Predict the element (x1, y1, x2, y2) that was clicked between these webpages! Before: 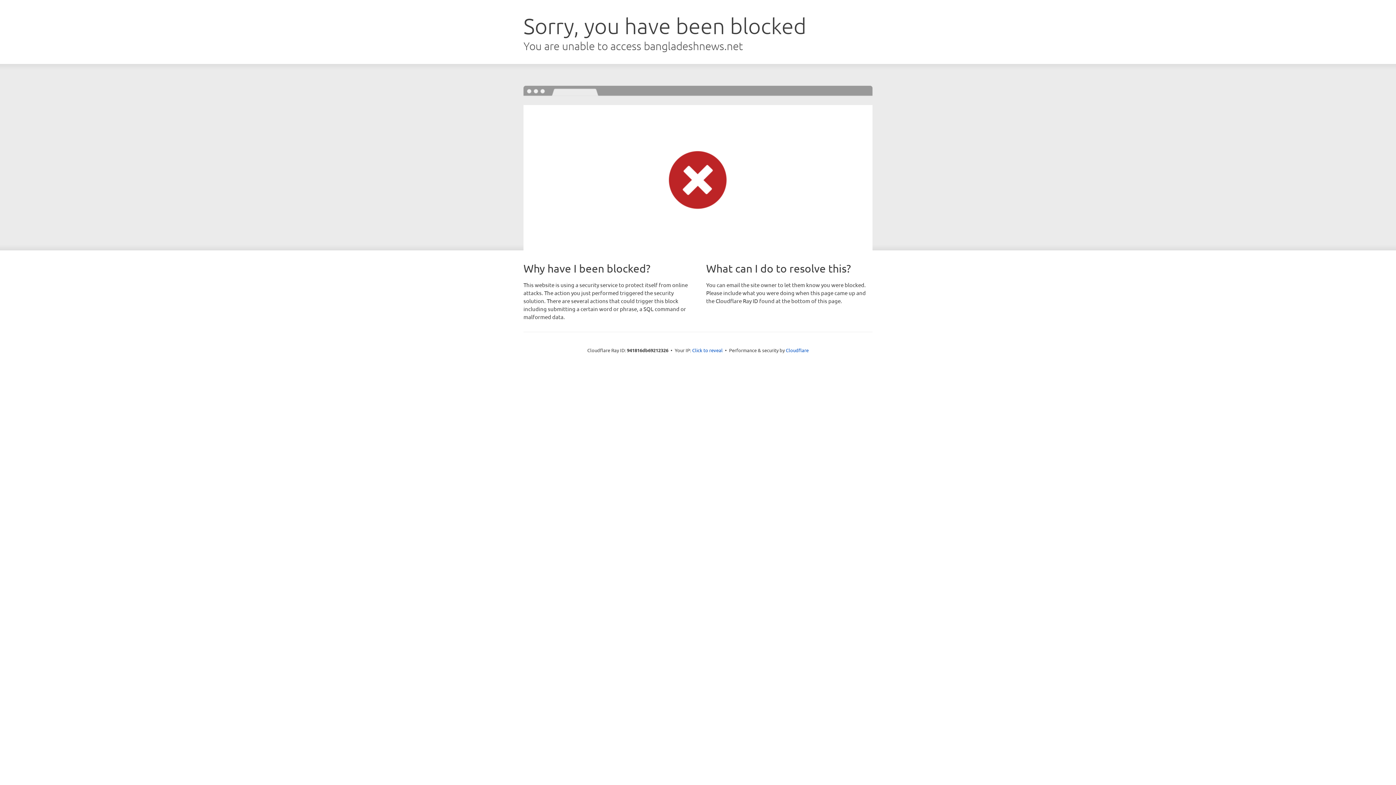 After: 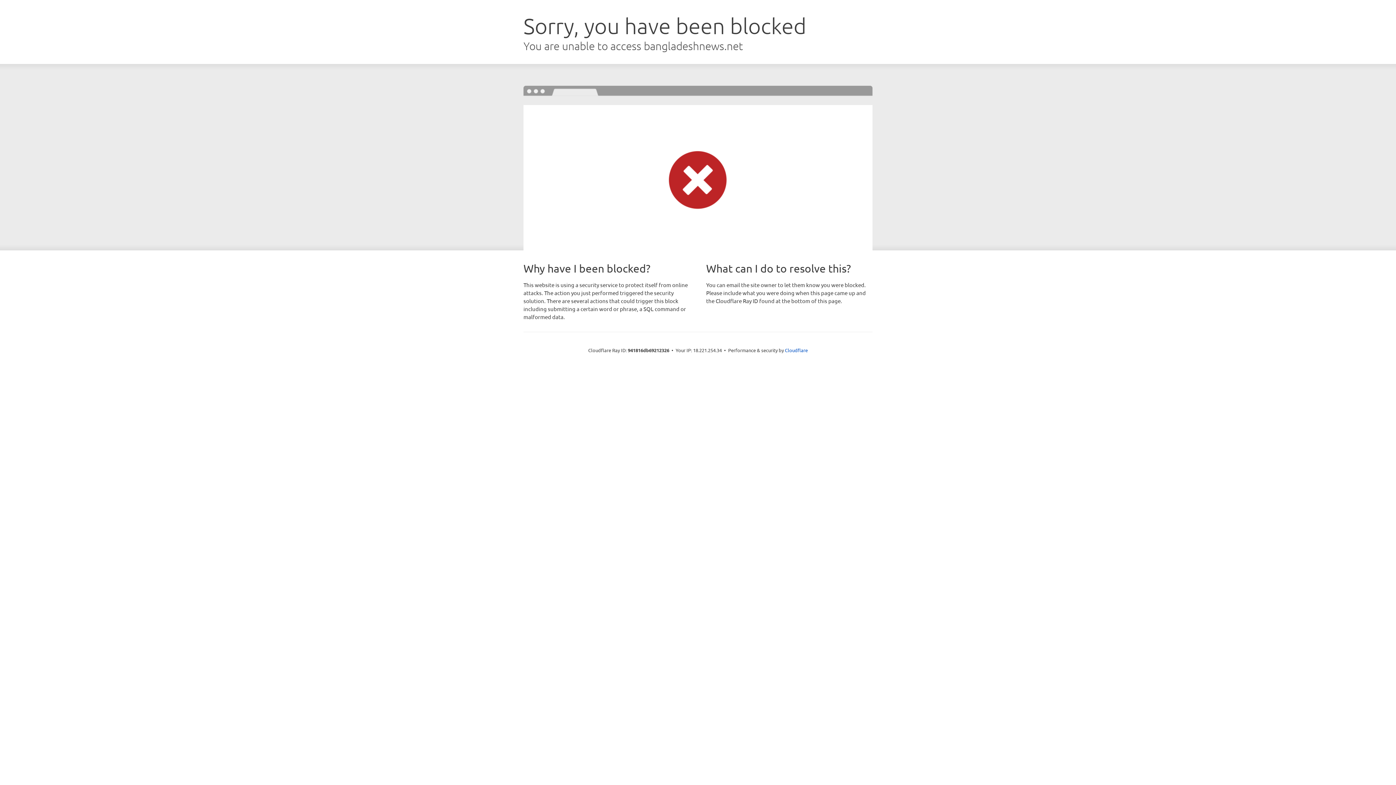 Action: label: Click to reveal bbox: (692, 346, 722, 353)